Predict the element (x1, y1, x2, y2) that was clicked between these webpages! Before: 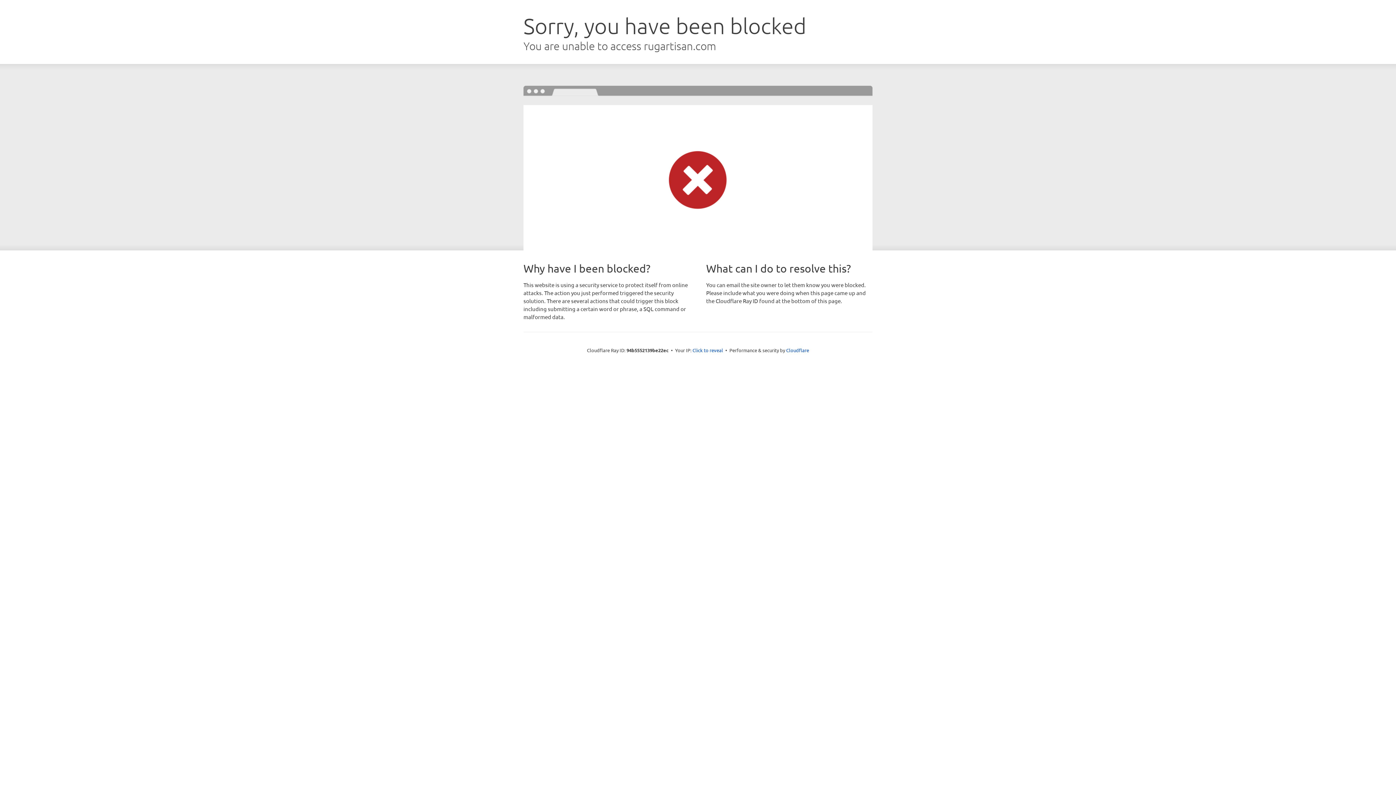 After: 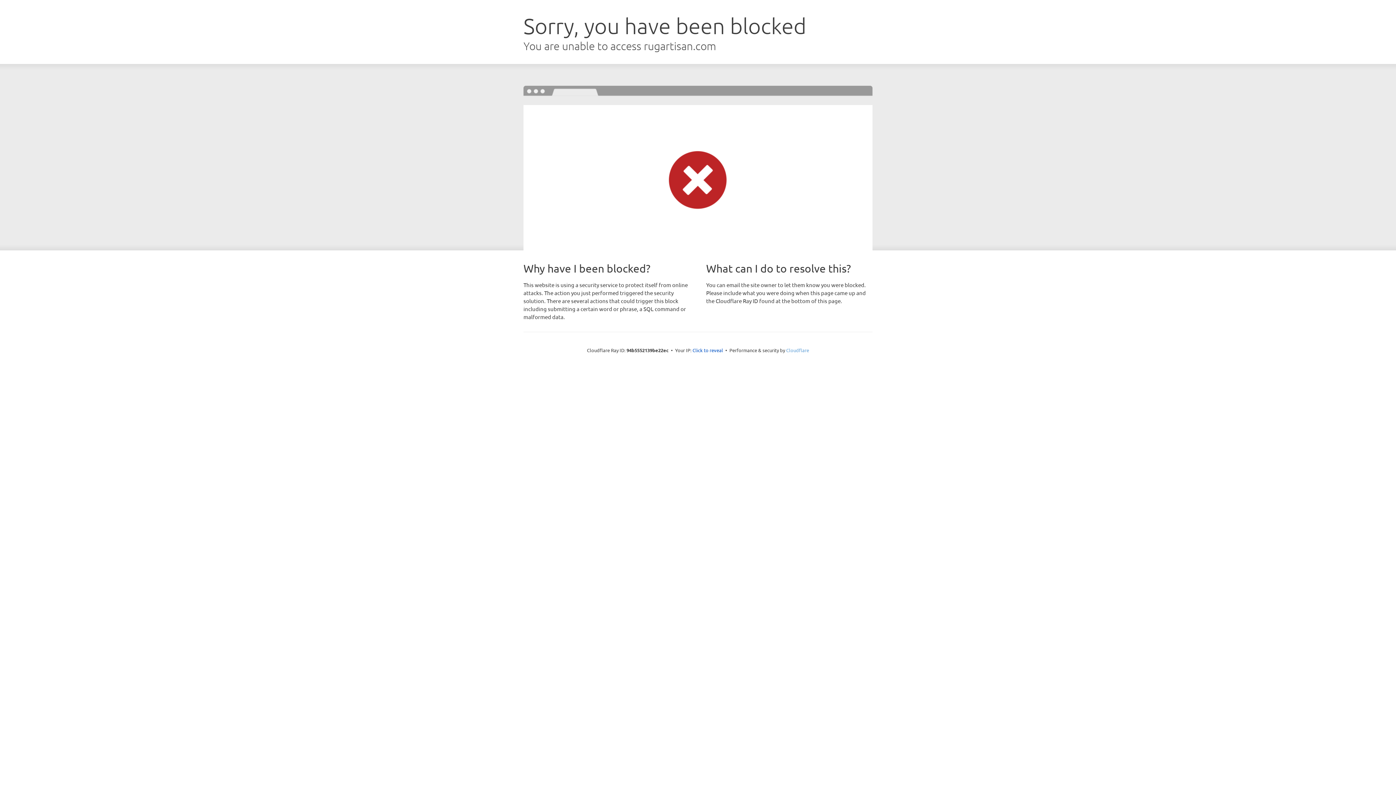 Action: bbox: (786, 347, 809, 353) label: Cloudflare